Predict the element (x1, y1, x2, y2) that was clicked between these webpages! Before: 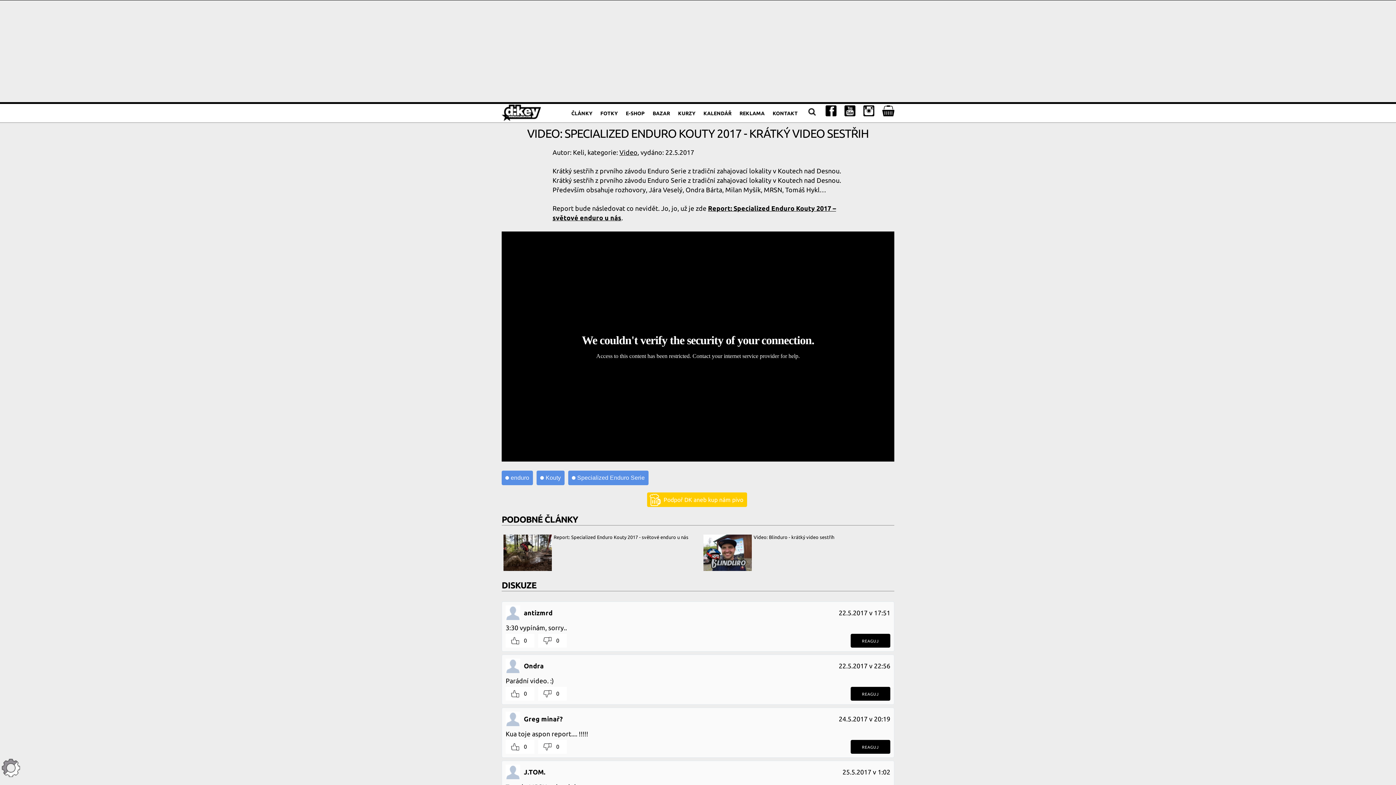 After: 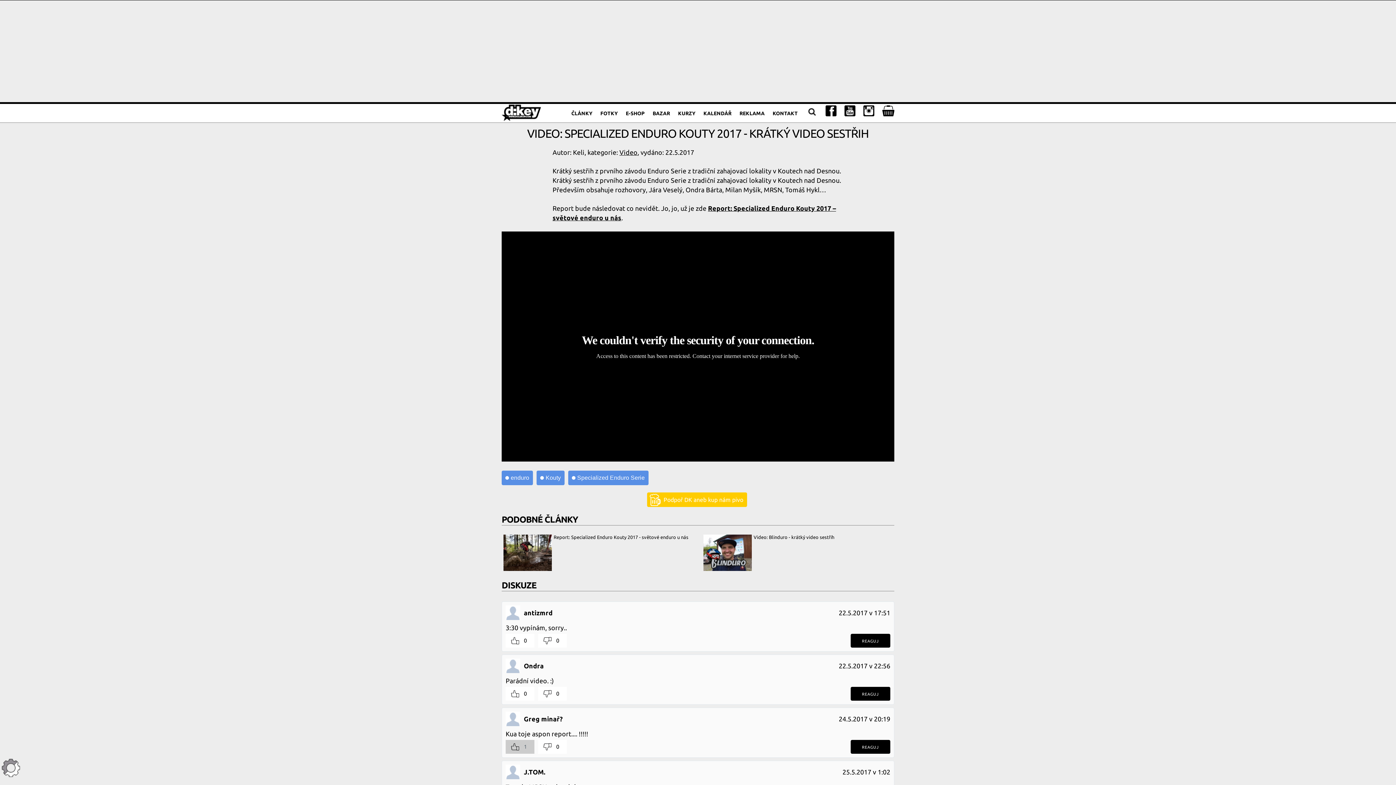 Action: label: 0 bbox: (505, 740, 534, 754)